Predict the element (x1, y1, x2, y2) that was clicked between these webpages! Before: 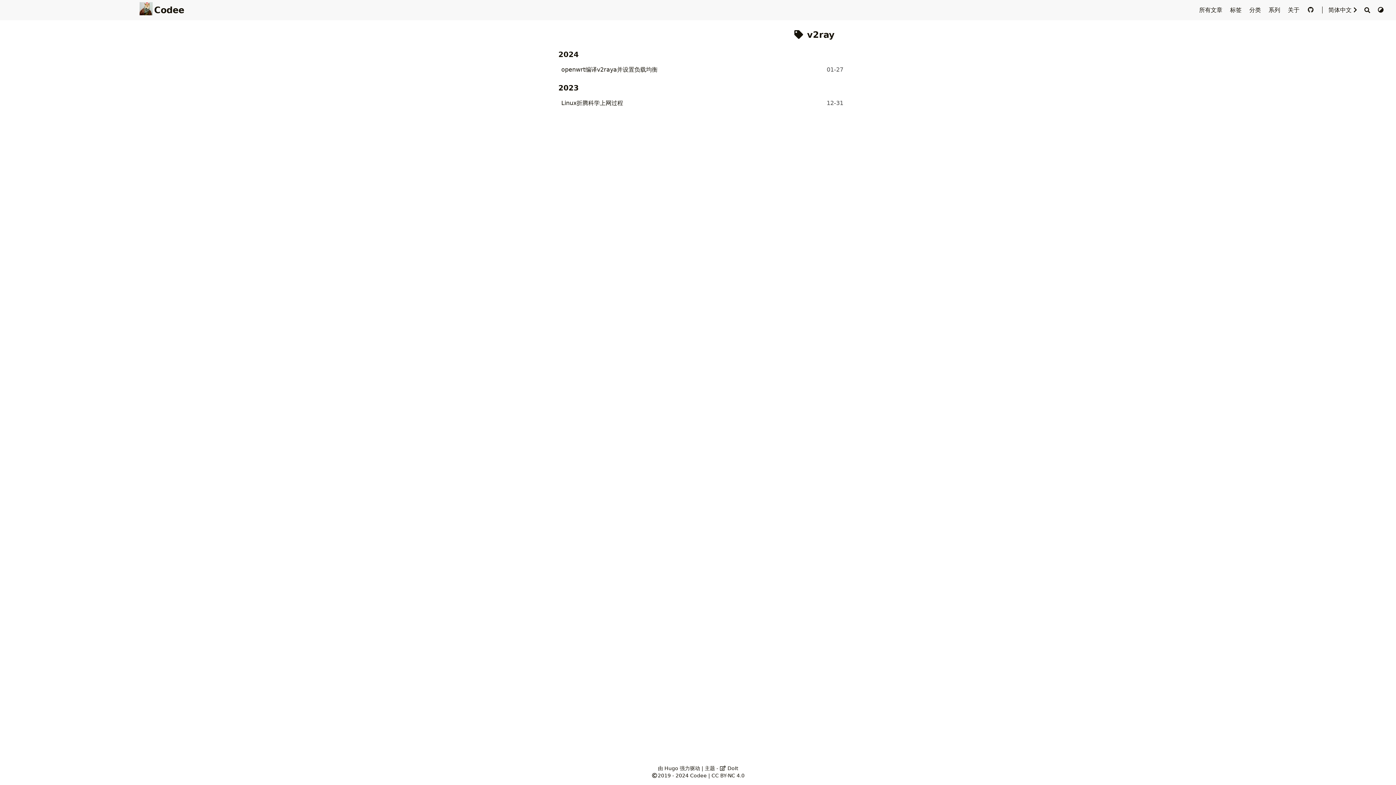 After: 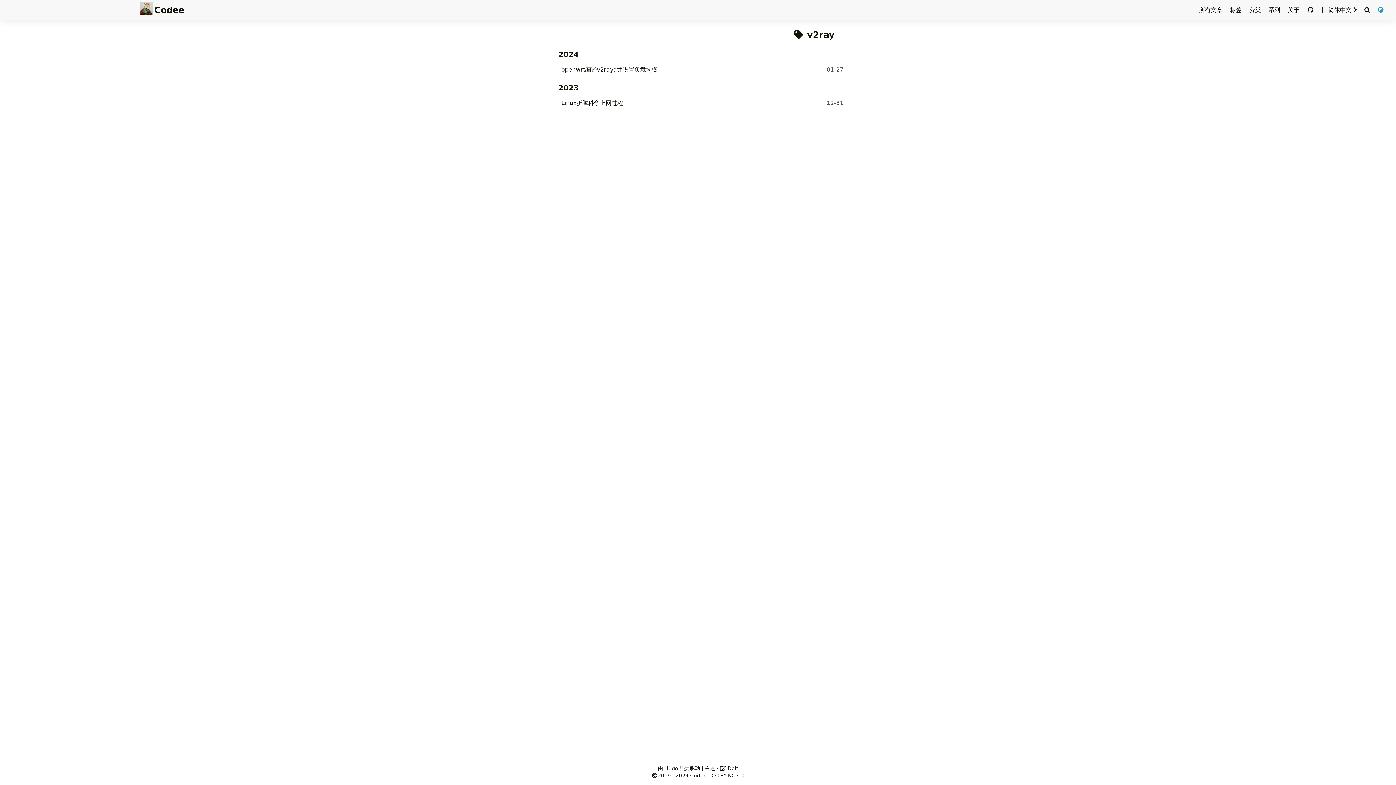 Action: bbox: (1377, 6, 1384, 13) label: 浅色
深色
黑色
跟随系统